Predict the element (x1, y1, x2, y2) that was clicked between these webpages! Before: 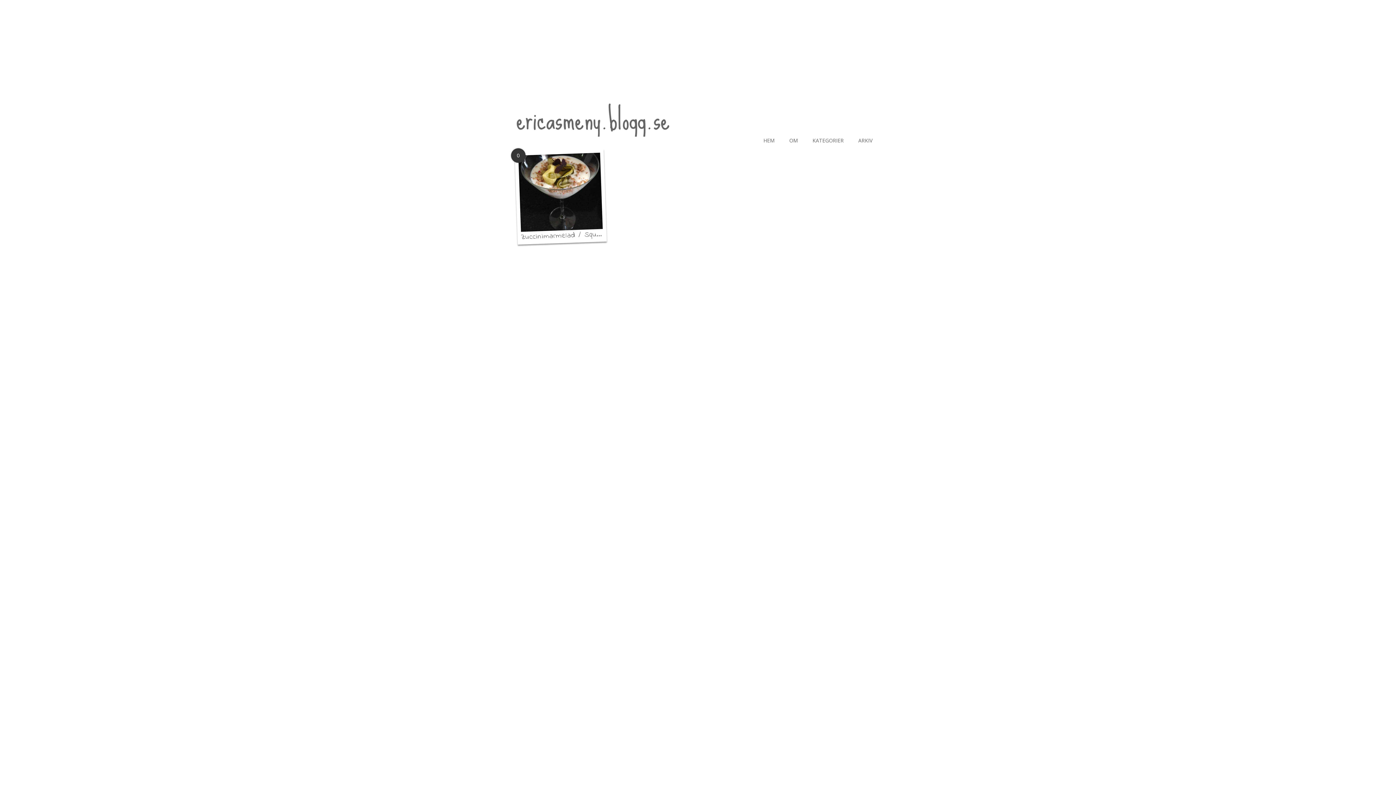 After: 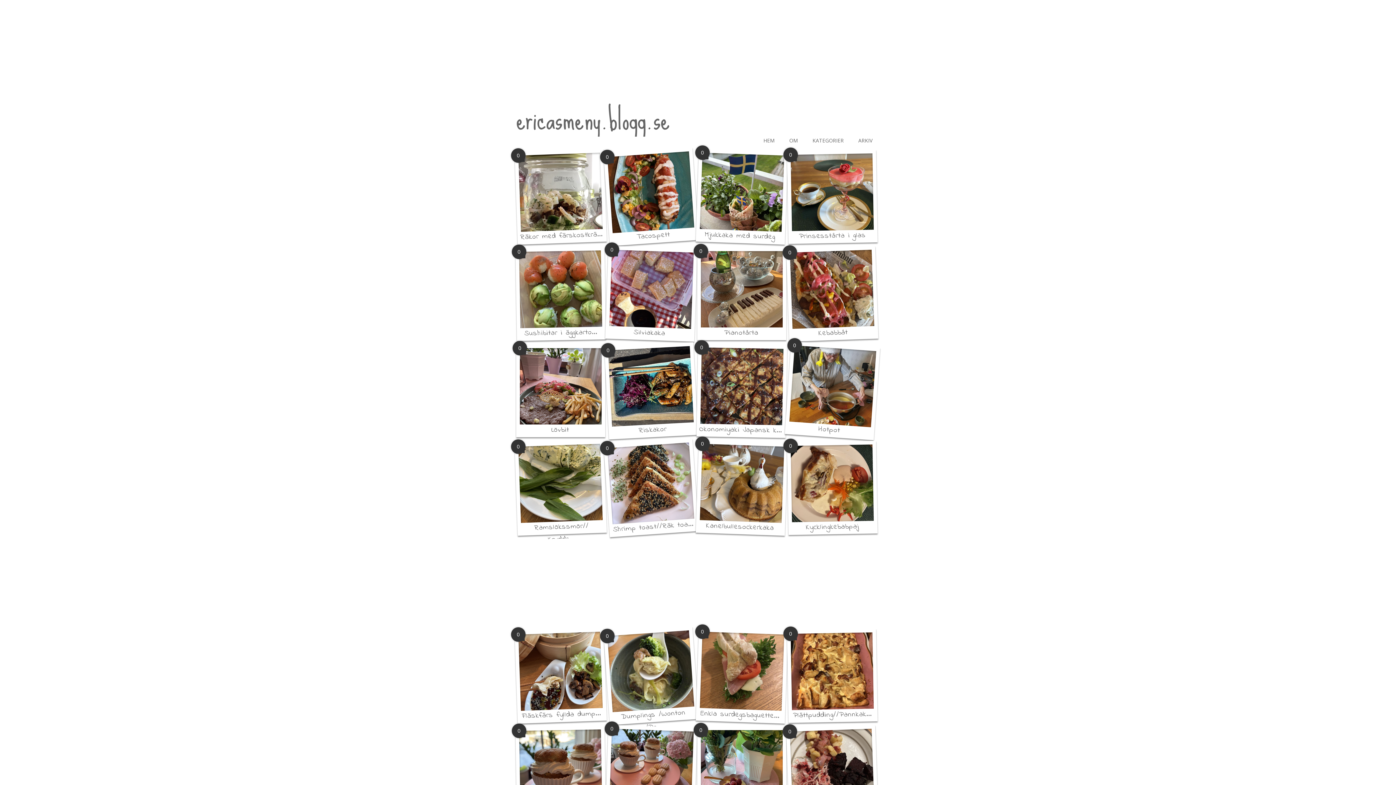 Action: bbox: (756, 134, 782, 144) label: HEM